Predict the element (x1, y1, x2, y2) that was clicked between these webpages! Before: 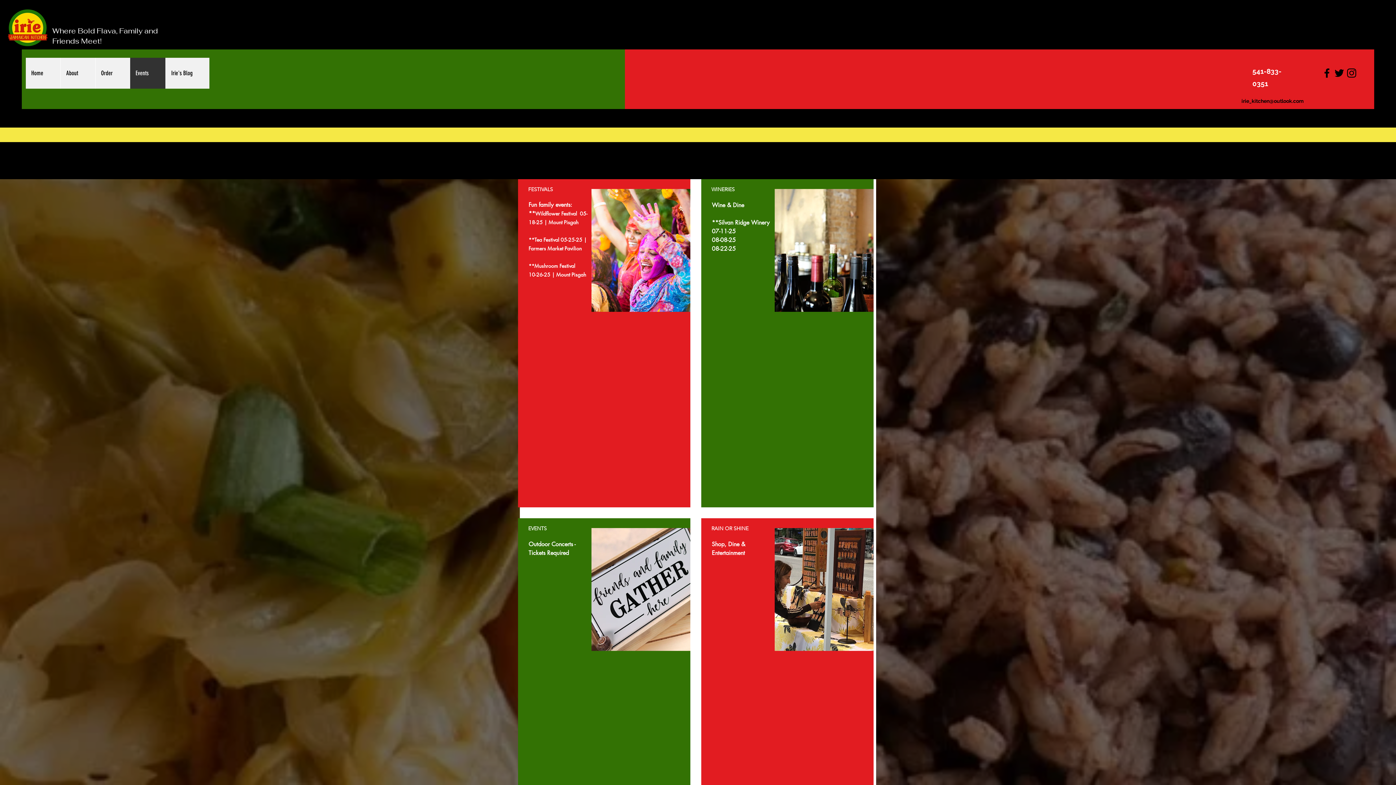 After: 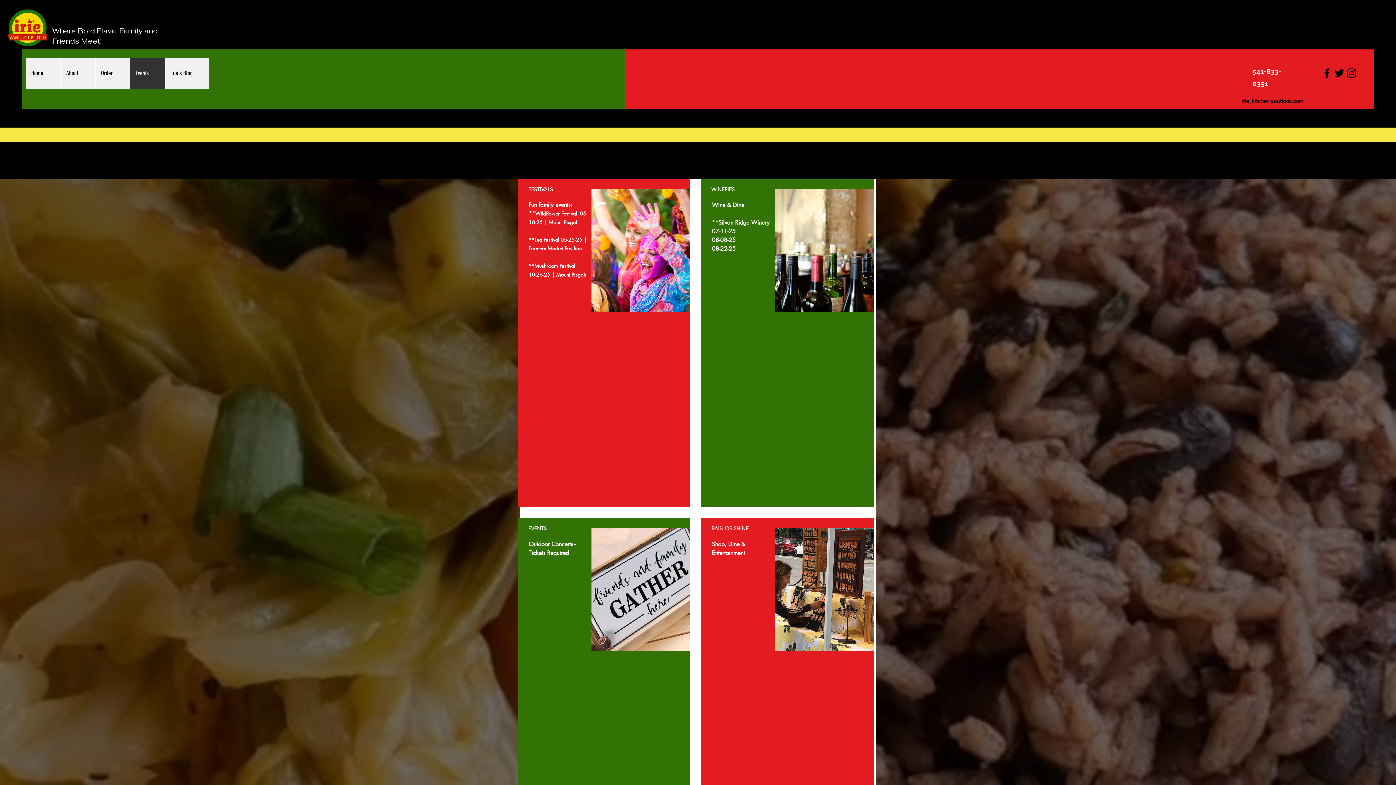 Action: label: Instagram bbox: (1345, 66, 1358, 79)